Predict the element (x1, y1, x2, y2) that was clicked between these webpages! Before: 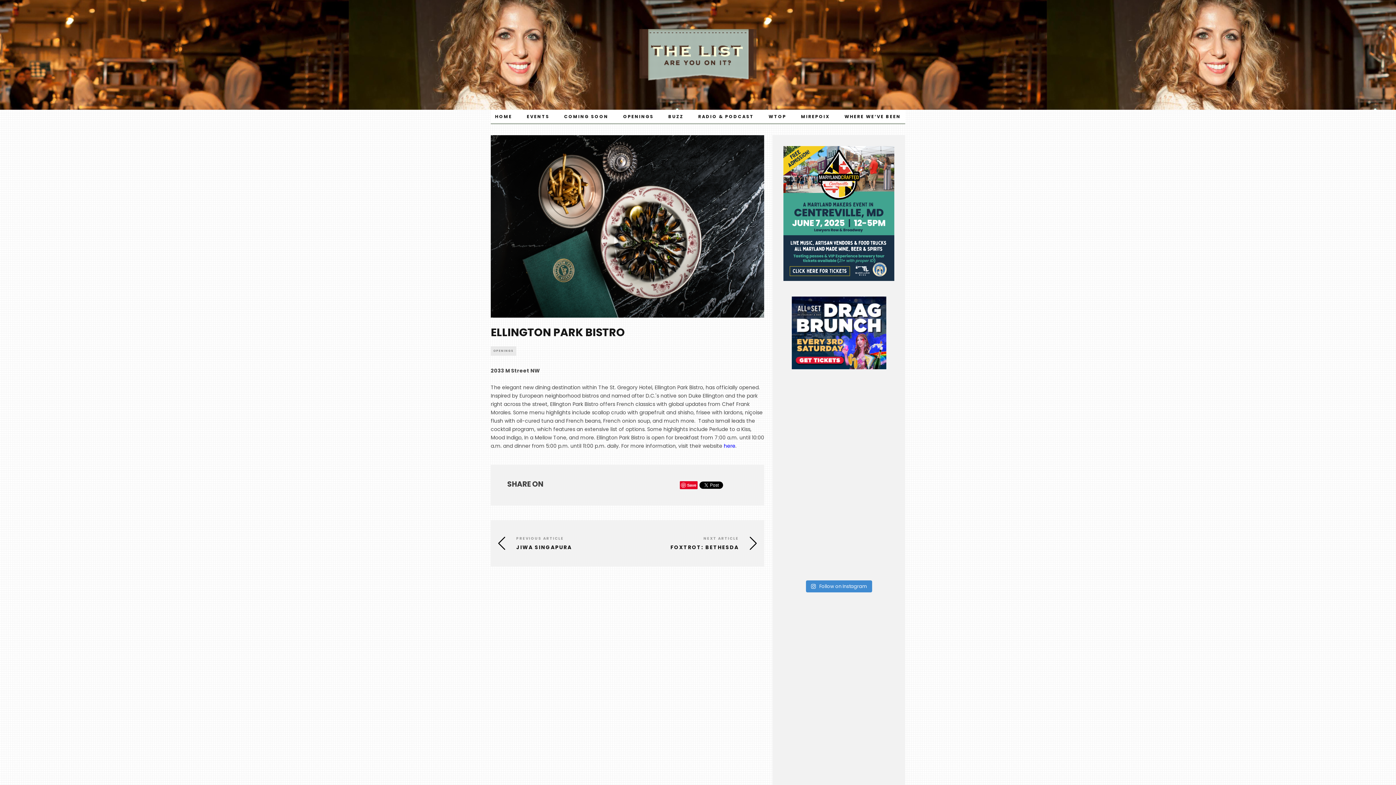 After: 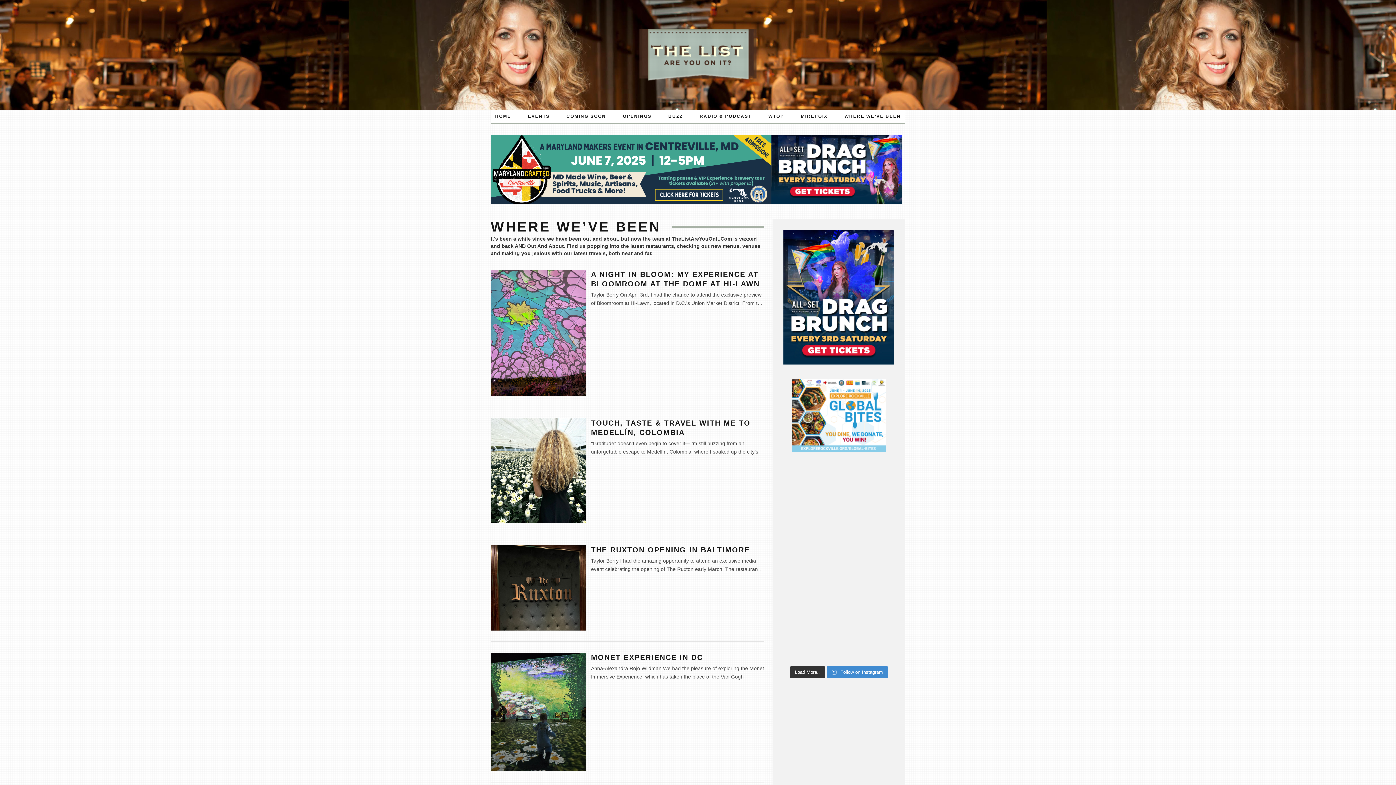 Action: bbox: (840, 109, 905, 123) label: WHERE WE’VE BEEN